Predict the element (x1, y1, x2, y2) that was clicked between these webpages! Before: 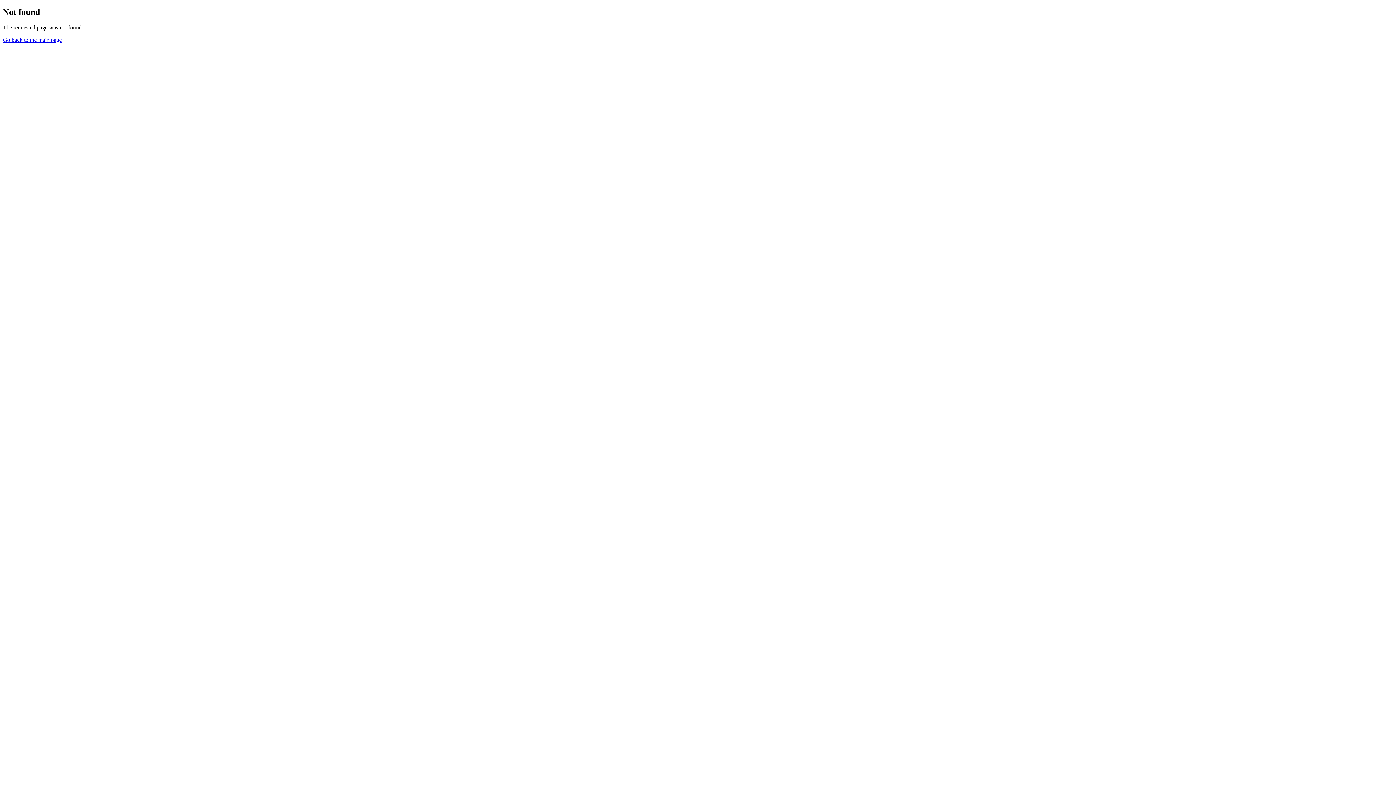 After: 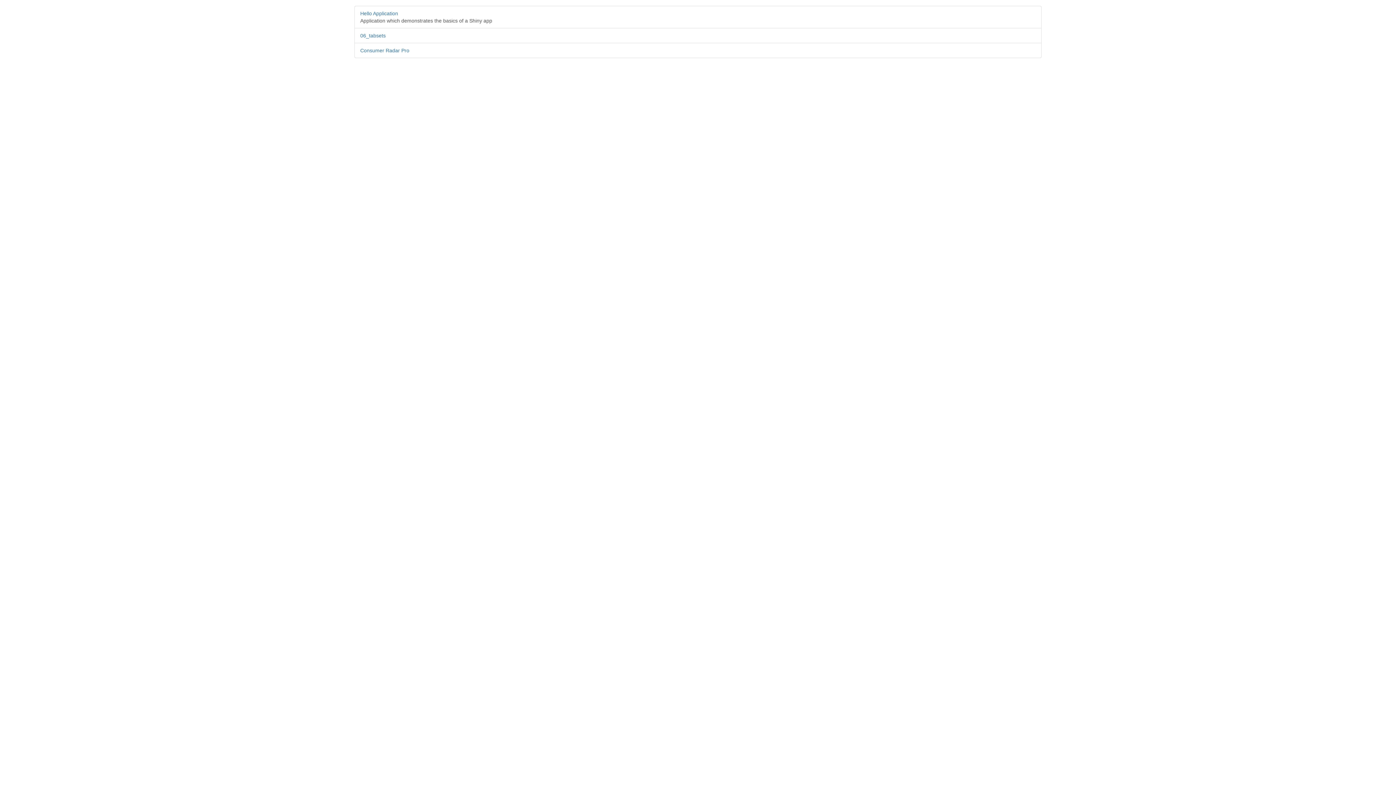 Action: bbox: (2, 36, 61, 42) label: Go back to the main page